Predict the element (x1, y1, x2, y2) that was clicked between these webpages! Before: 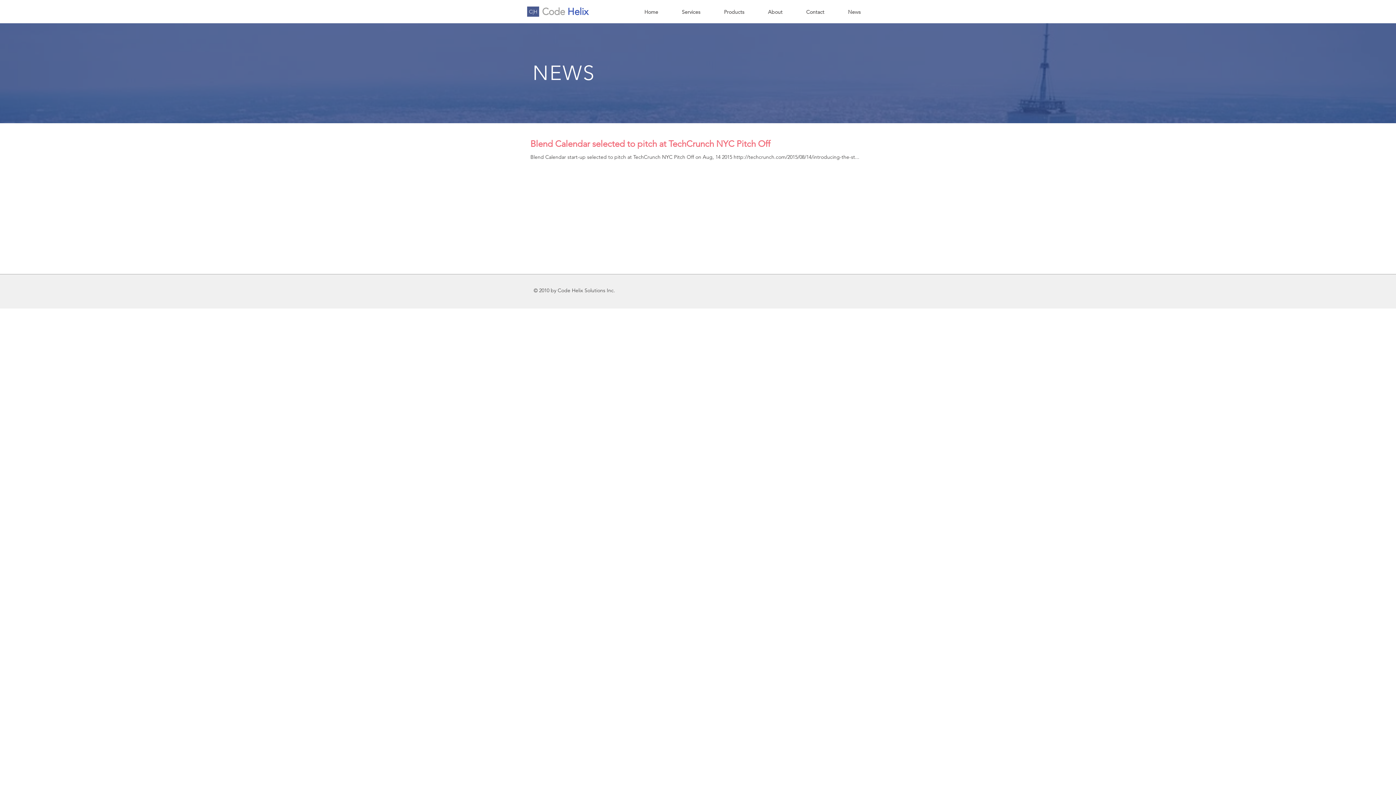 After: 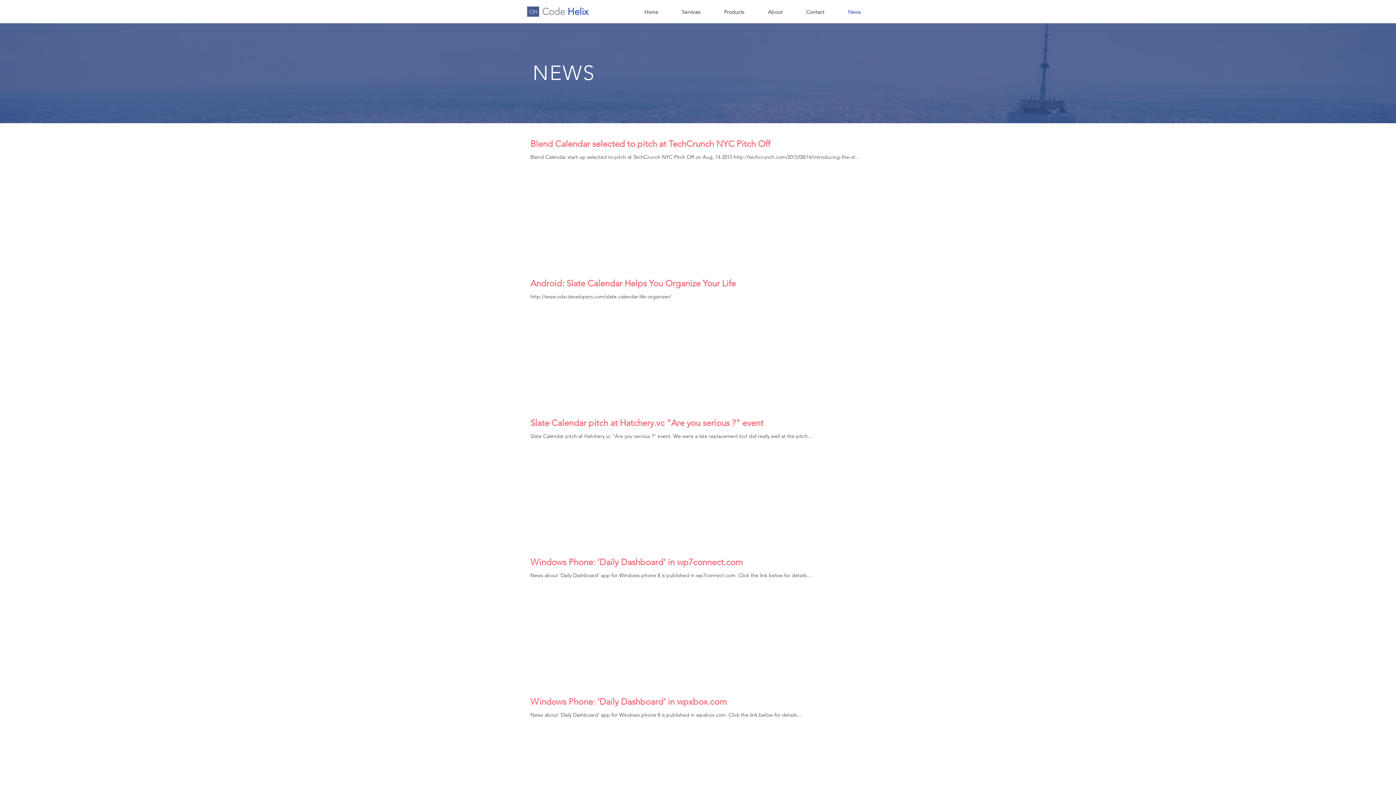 Action: label: News bbox: (836, 7, 872, 17)